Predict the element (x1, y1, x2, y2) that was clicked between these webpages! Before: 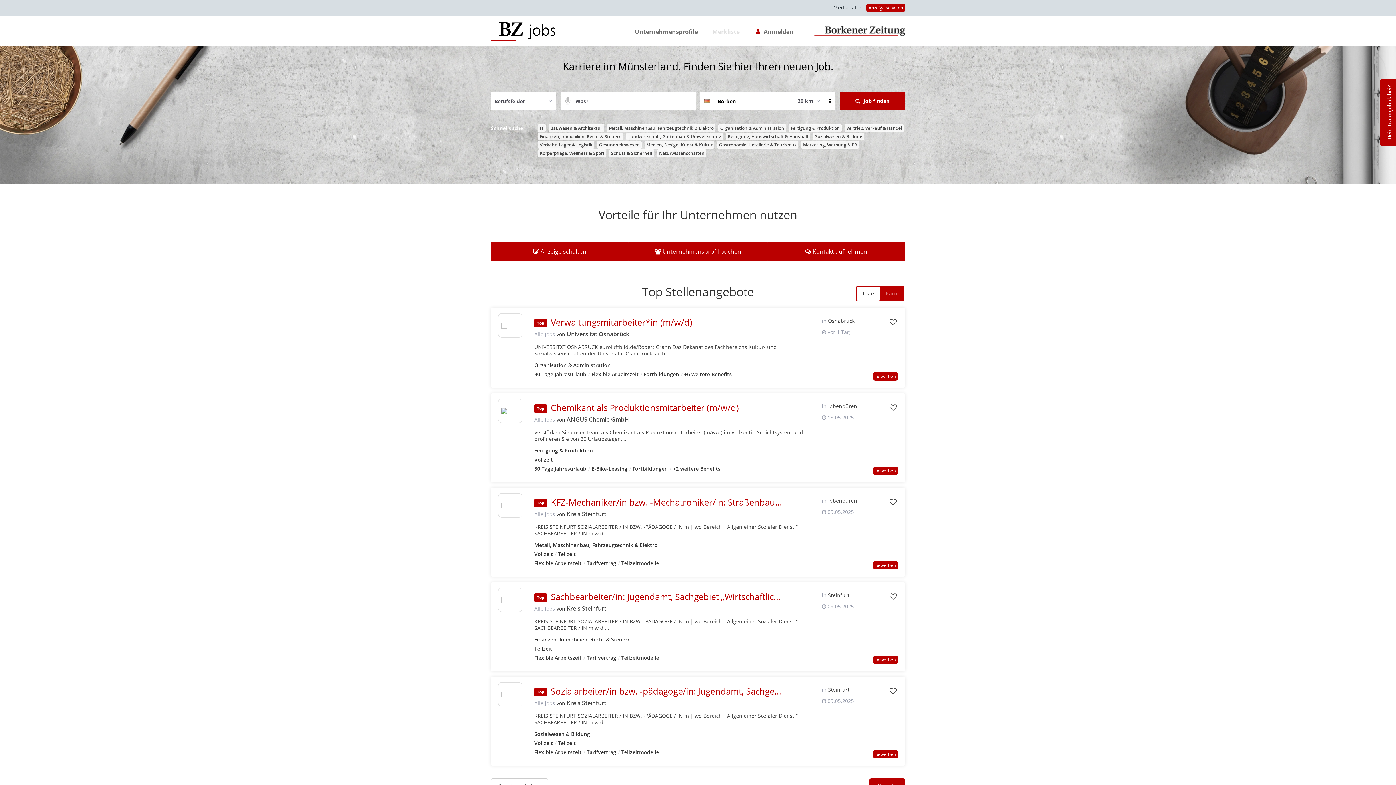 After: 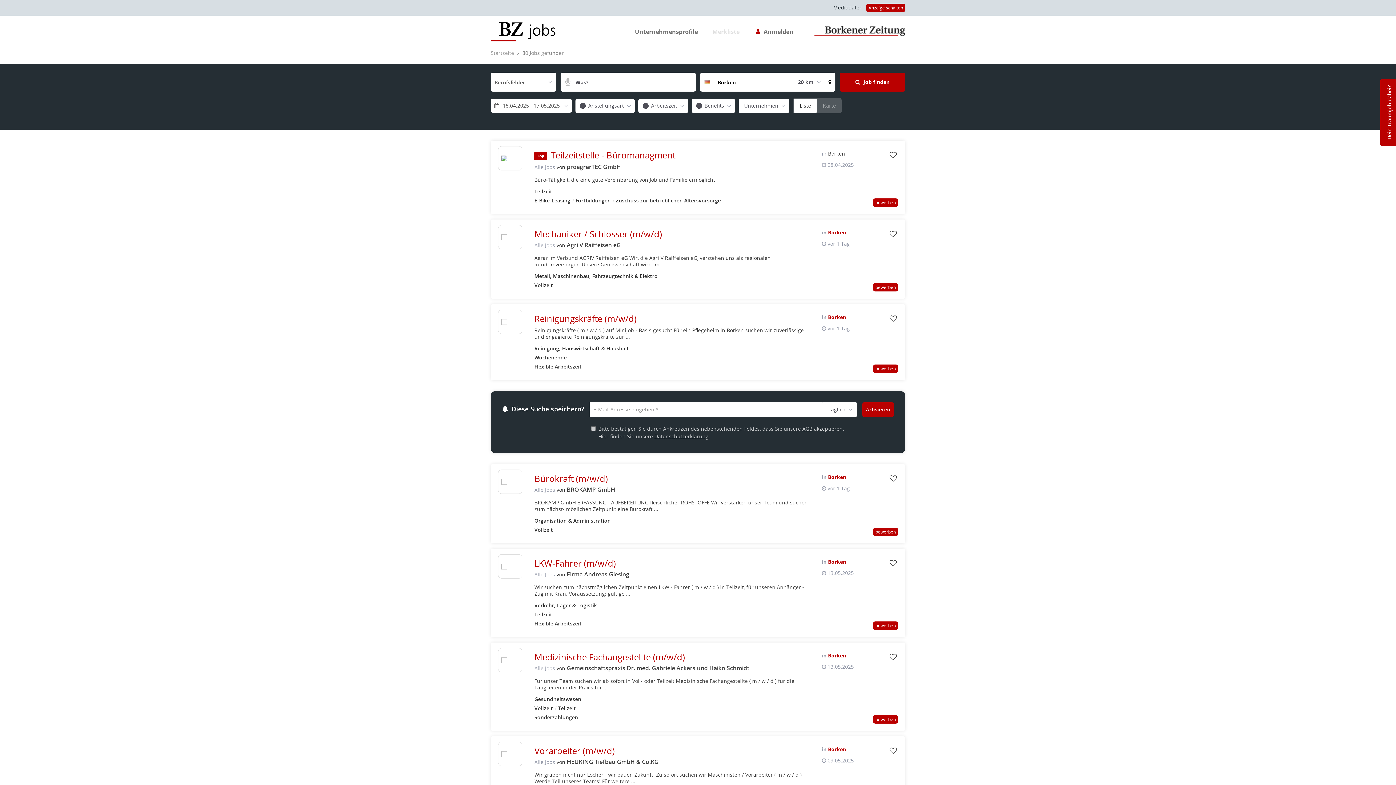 Action: bbox: (840, 91, 905, 110) label:  Job finden